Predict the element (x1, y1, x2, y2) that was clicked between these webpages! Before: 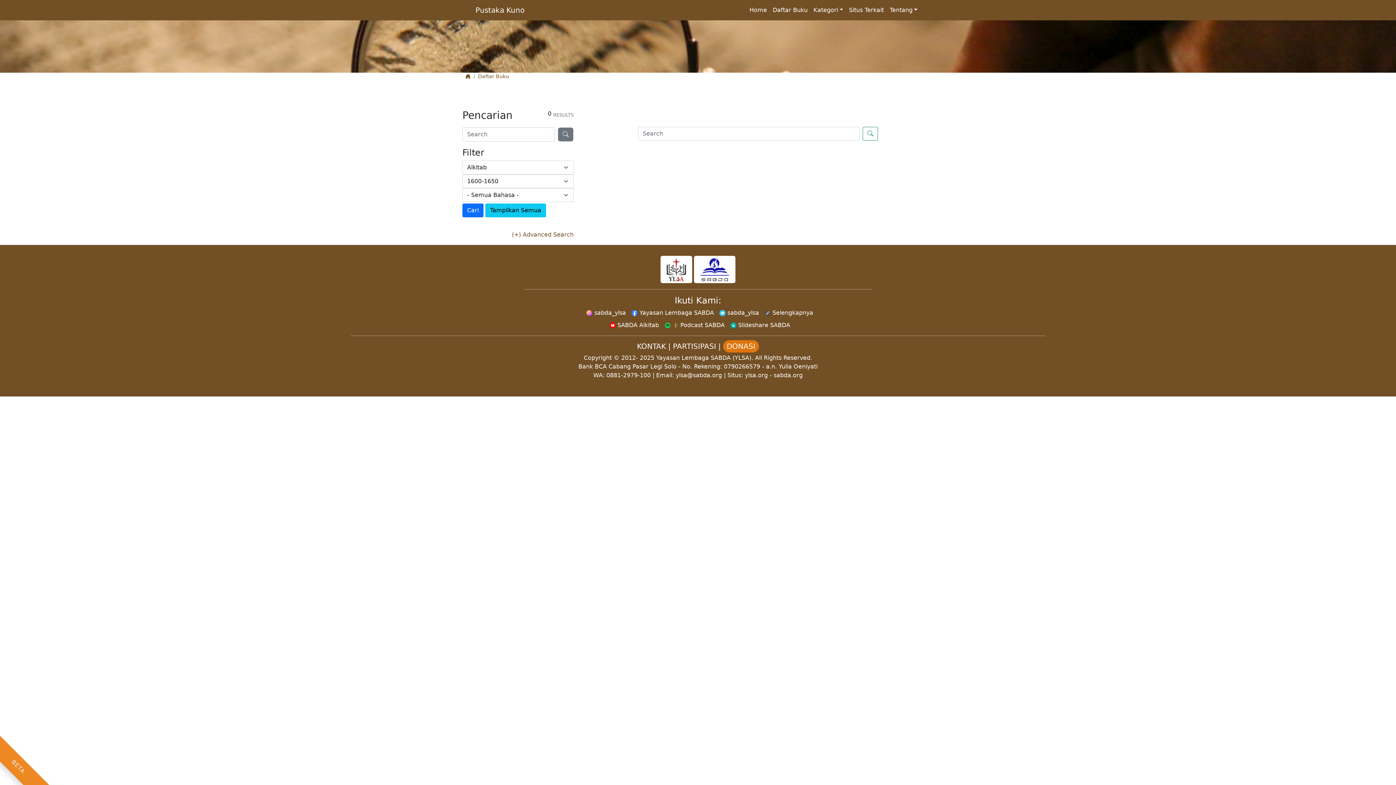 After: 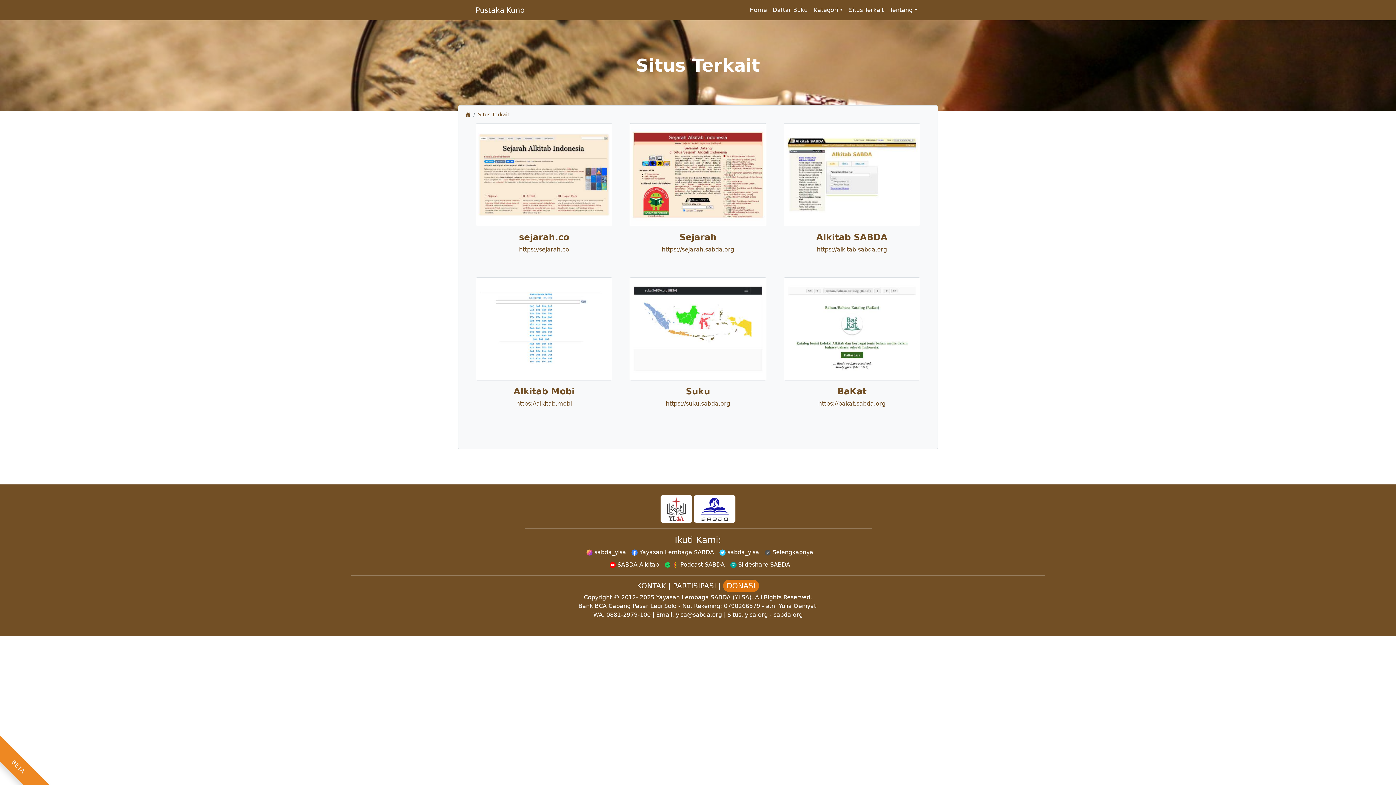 Action: label: Situs Terkait bbox: (846, 2, 887, 17)